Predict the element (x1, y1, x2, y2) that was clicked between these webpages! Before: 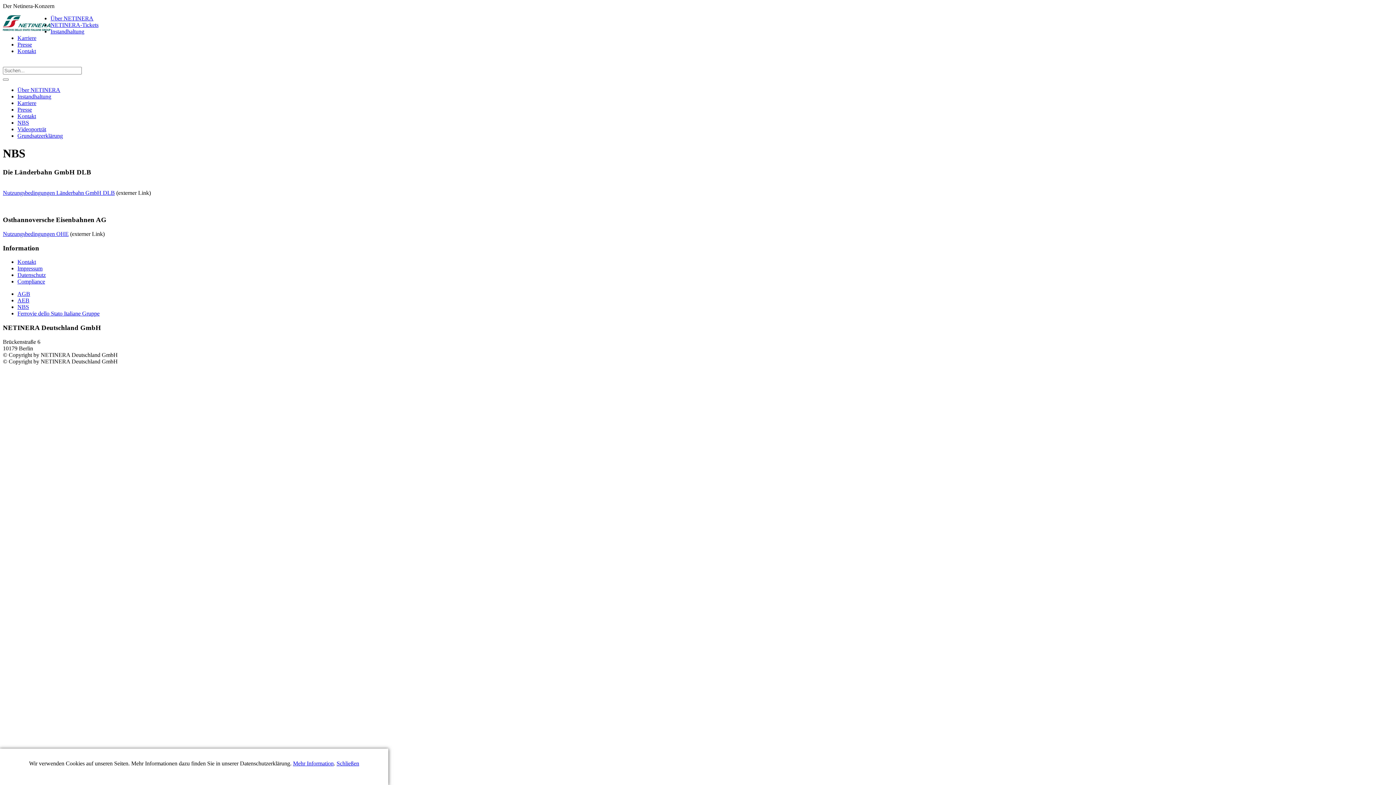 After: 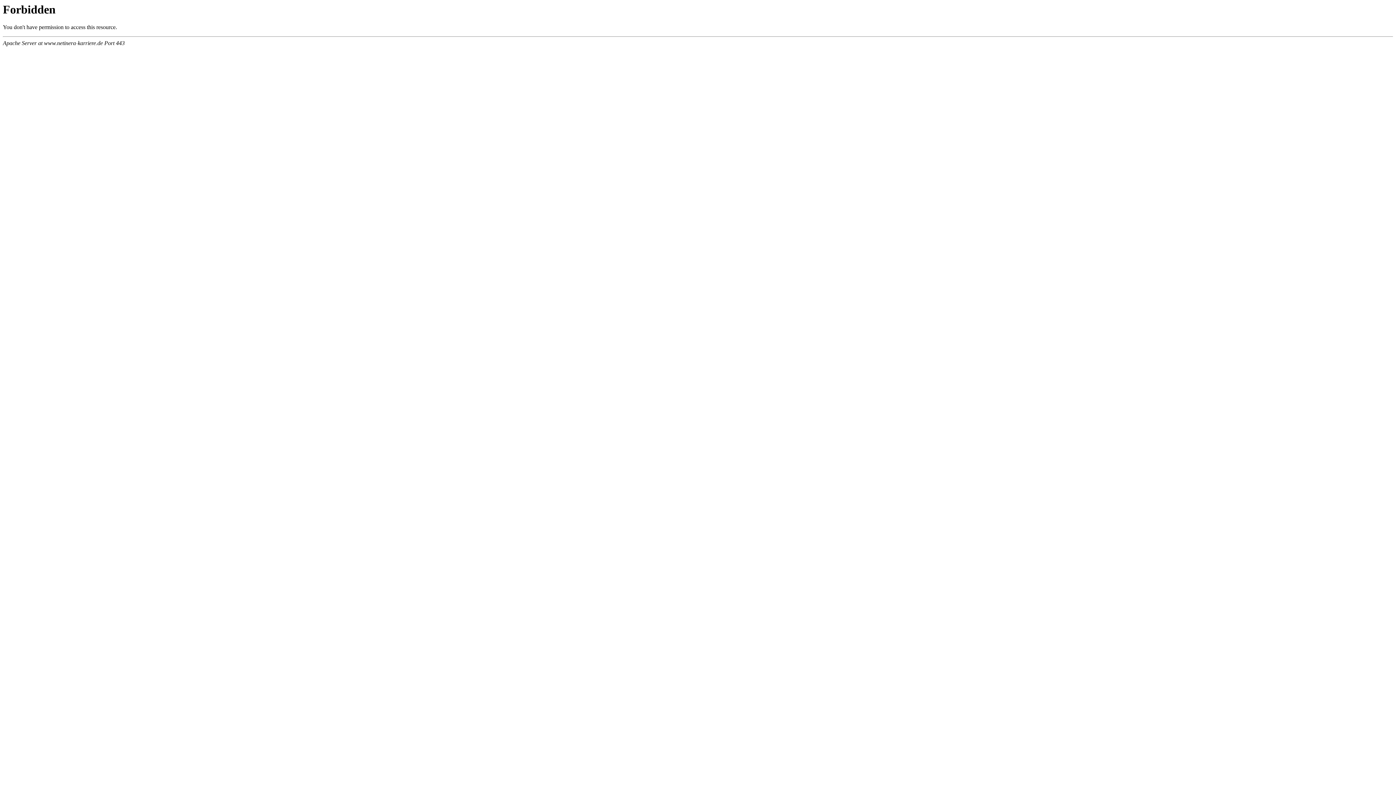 Action: bbox: (17, 100, 36, 106) label: Karriere